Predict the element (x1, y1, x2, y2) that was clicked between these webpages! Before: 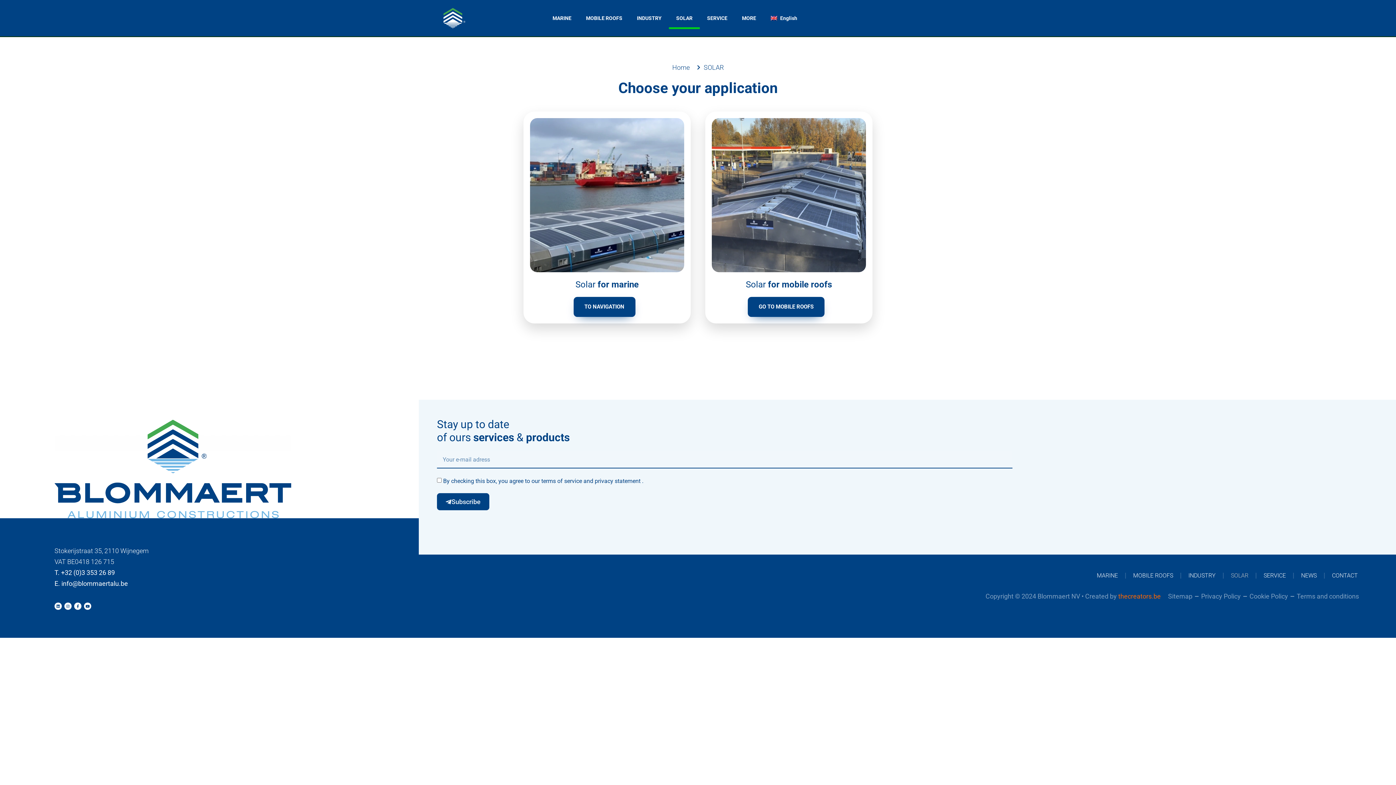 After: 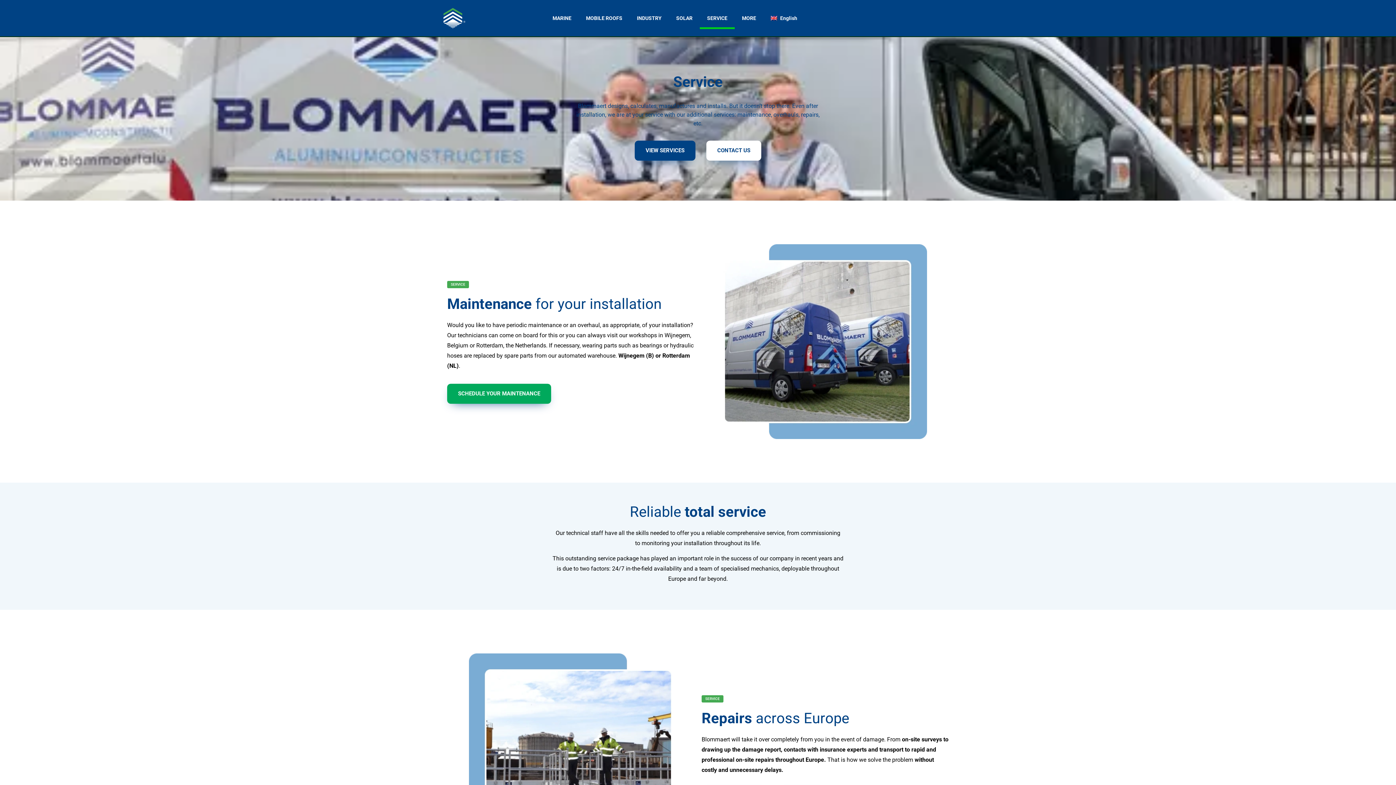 Action: label: SERVICE bbox: (1256, 567, 1293, 584)